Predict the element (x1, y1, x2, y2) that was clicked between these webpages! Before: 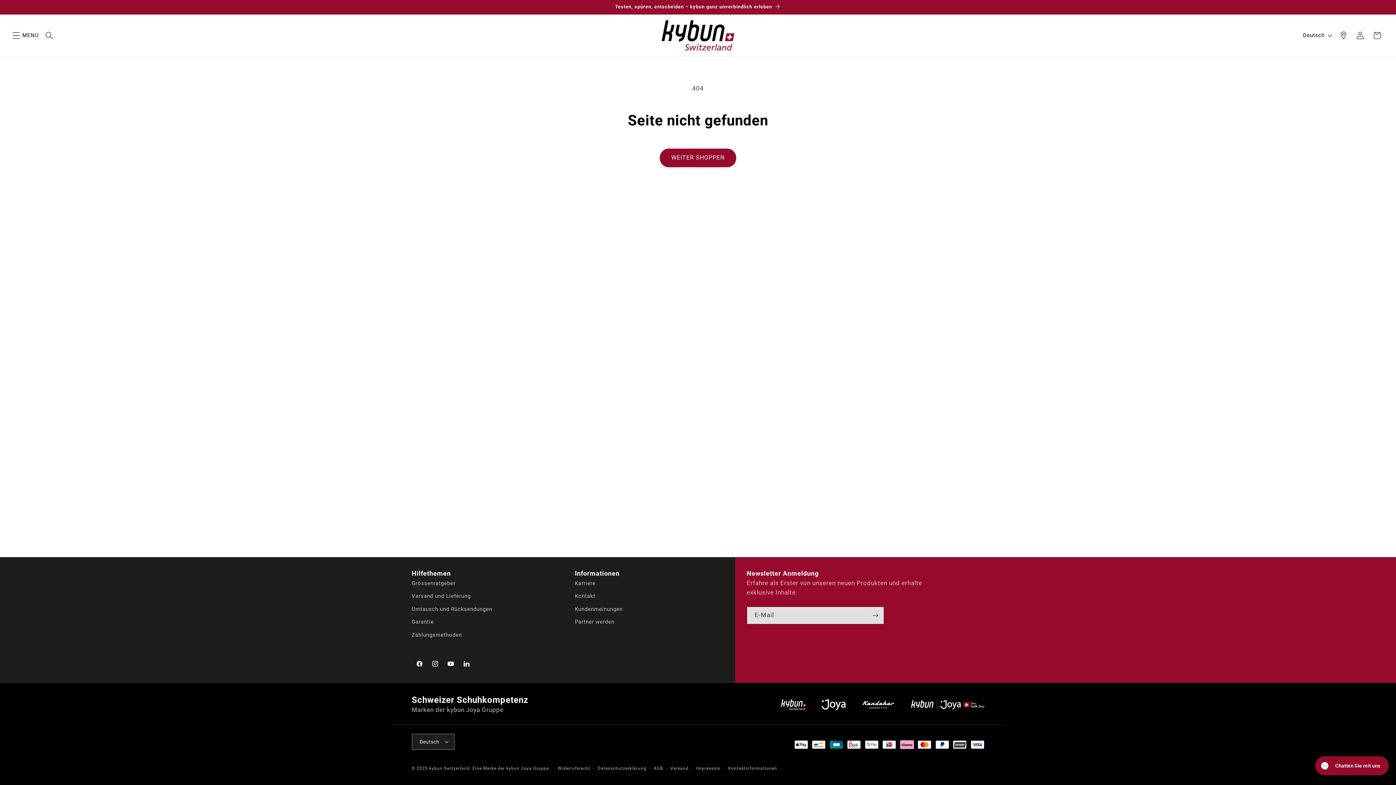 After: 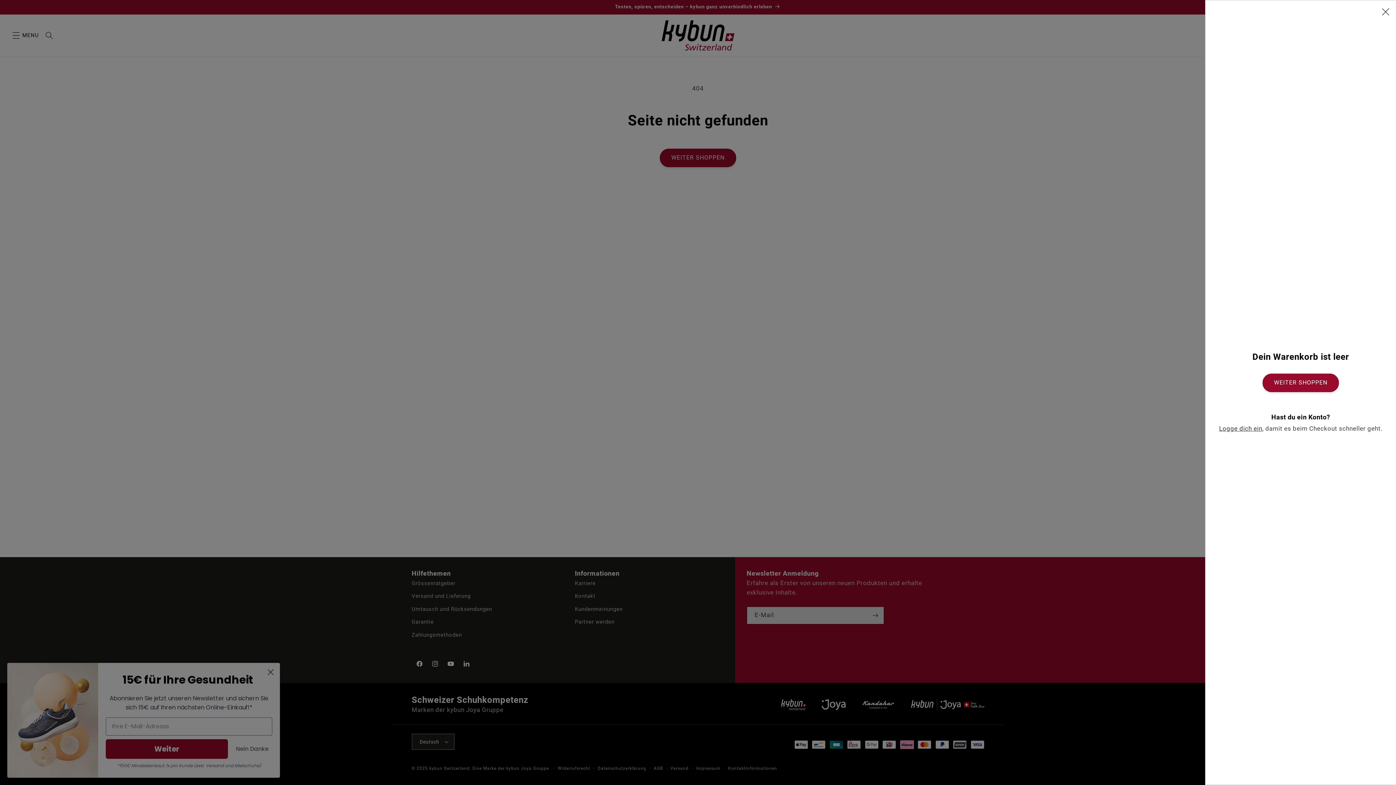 Action: bbox: (1368, 27, 1385, 43) label: Warenkorb